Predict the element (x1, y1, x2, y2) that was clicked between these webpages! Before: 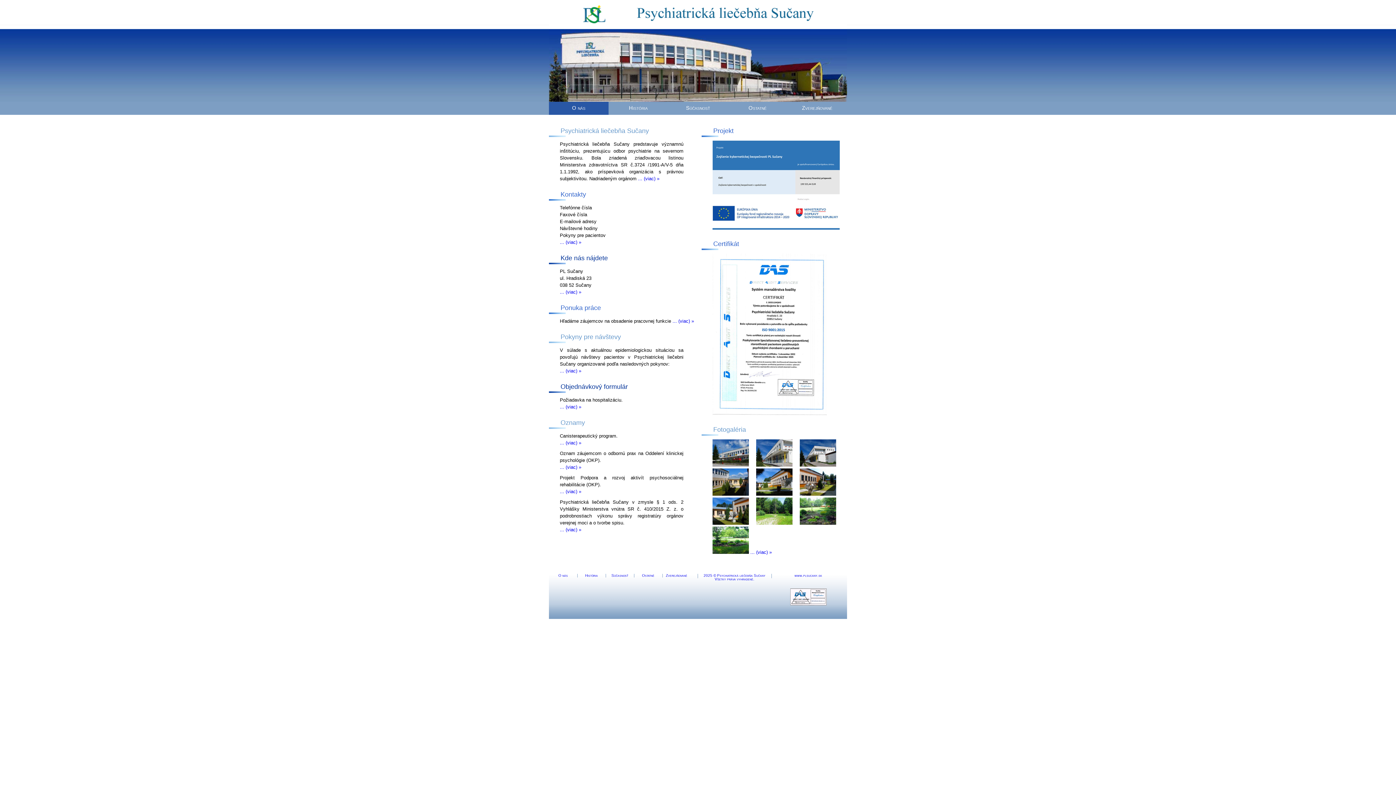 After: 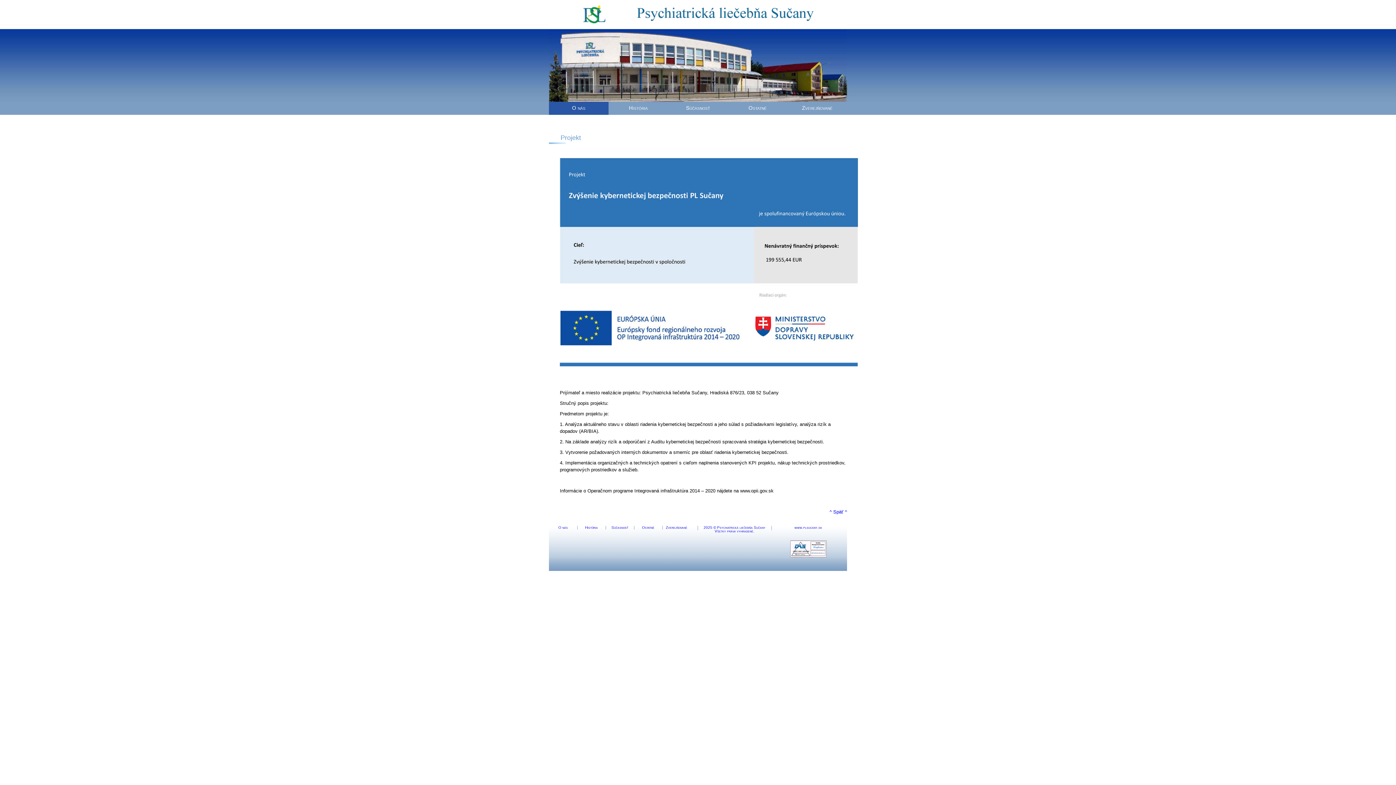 Action: bbox: (712, 225, 840, 230)